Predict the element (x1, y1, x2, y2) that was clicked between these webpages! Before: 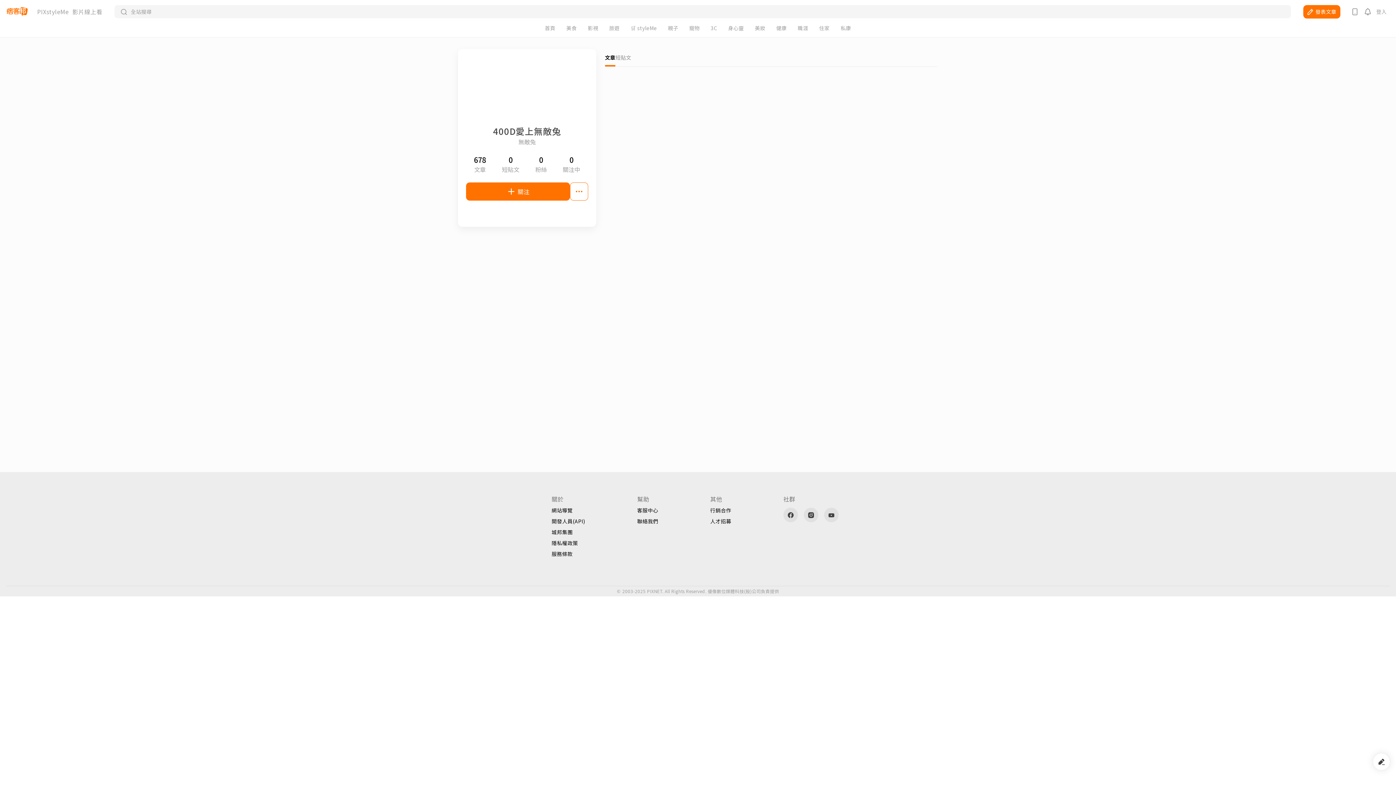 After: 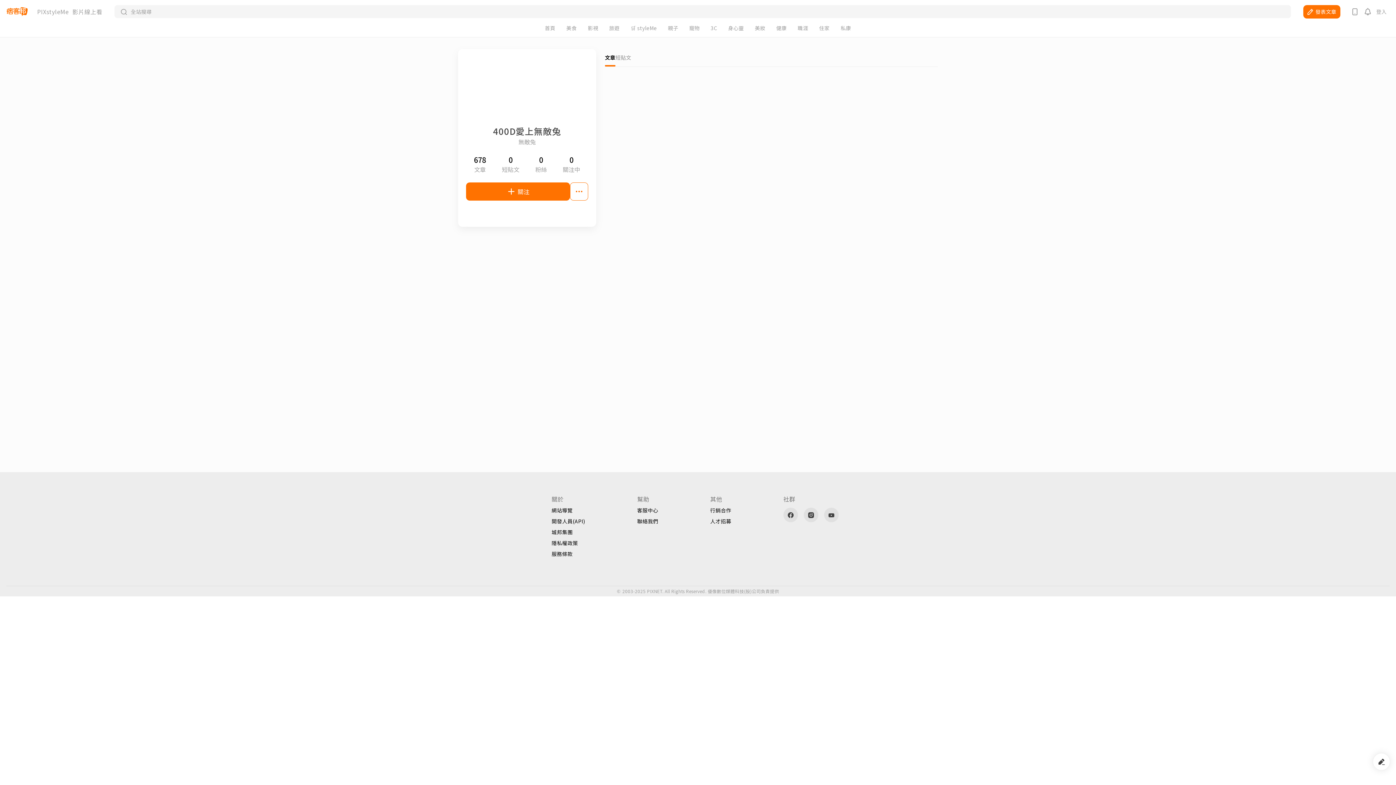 Action: bbox: (551, 540, 585, 545) label: 隱私權政策